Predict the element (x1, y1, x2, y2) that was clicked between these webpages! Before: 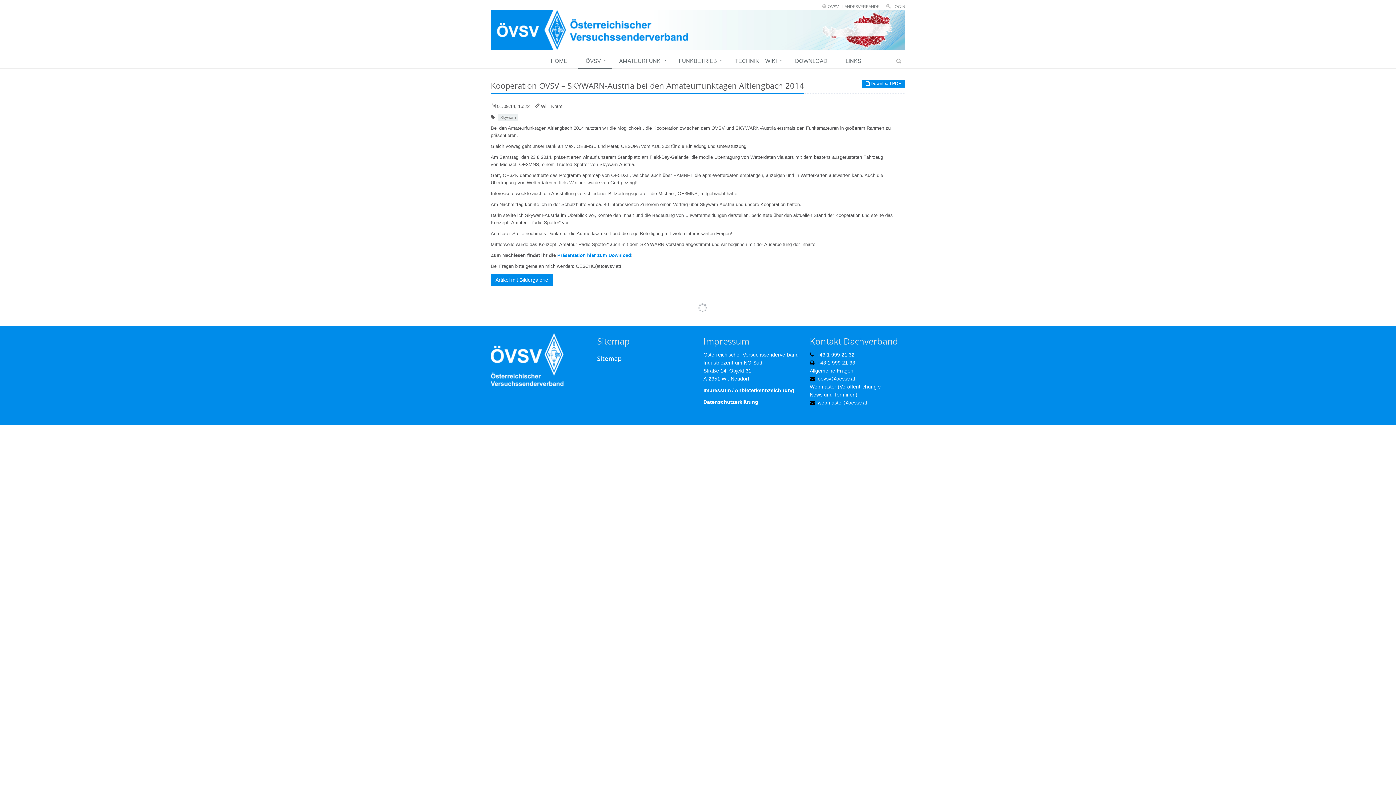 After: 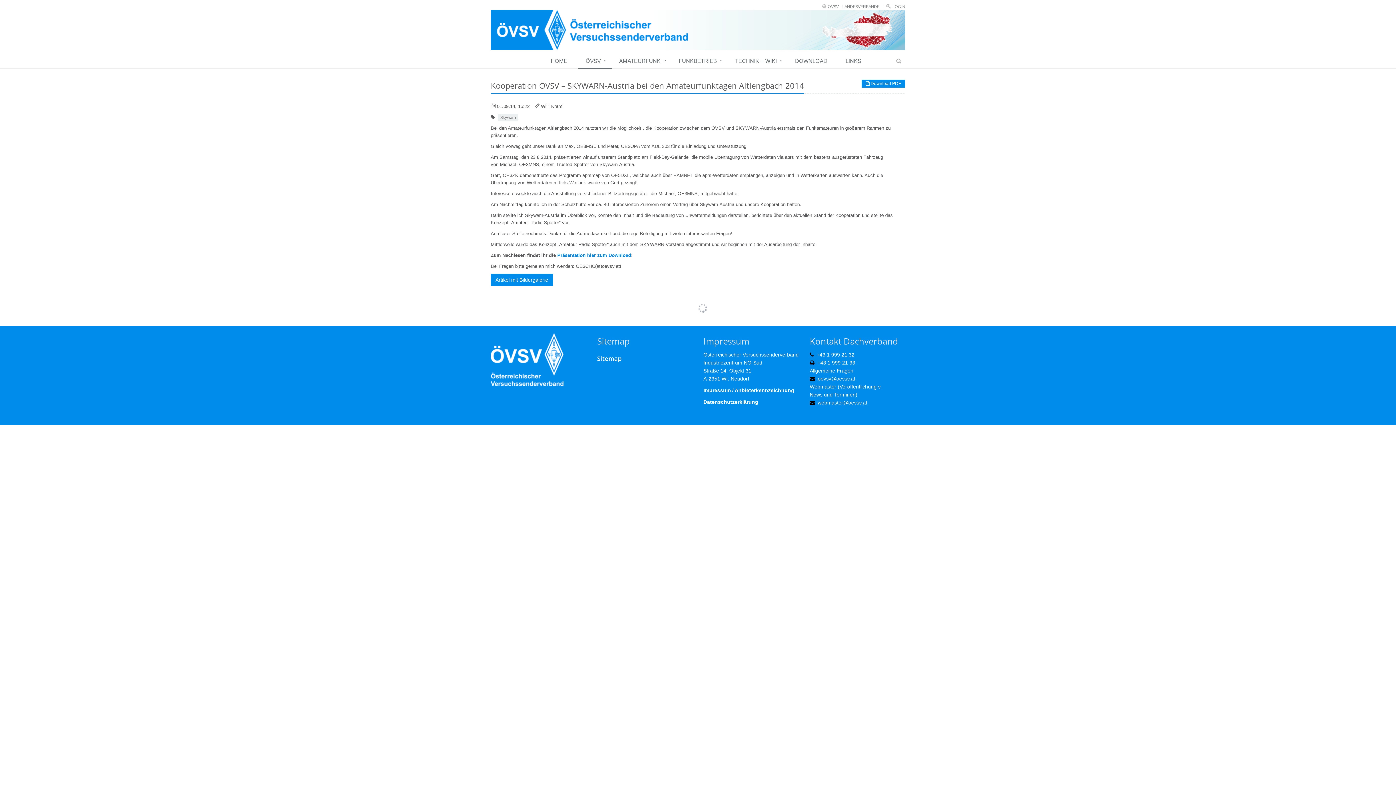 Action: bbox: (817, 360, 855, 365) label: +43 1 999 21 33